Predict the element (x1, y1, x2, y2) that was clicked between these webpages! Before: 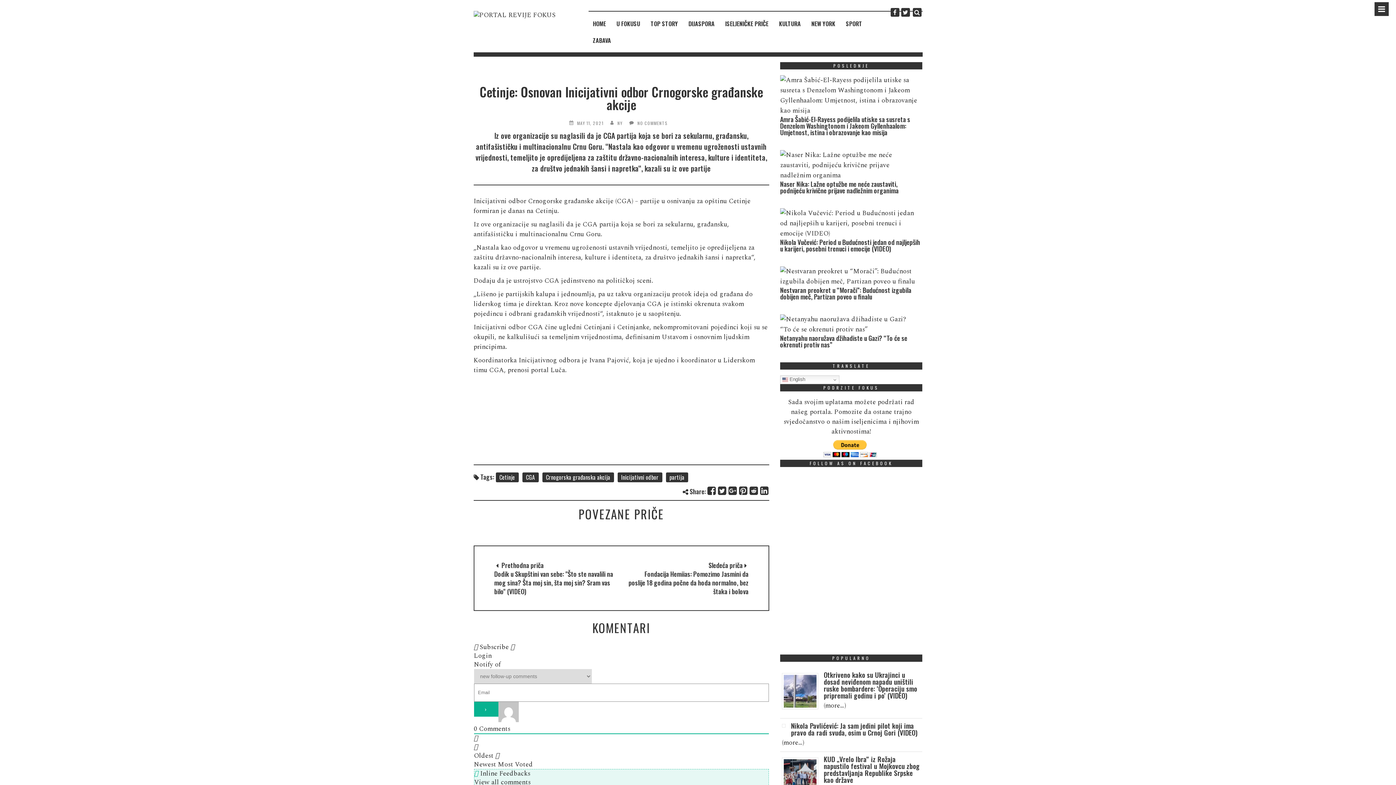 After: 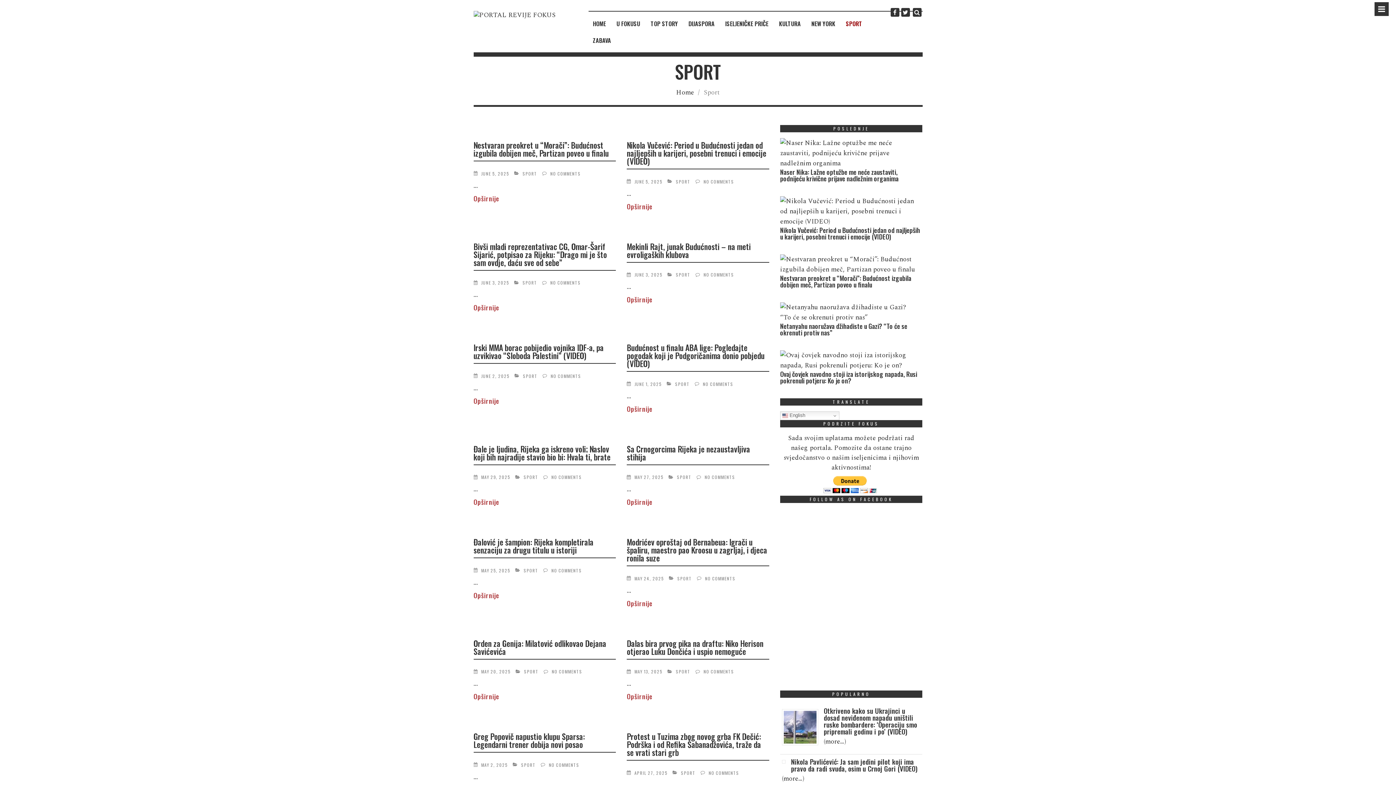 Action: bbox: (841, 20, 866, 26) label: SPORT